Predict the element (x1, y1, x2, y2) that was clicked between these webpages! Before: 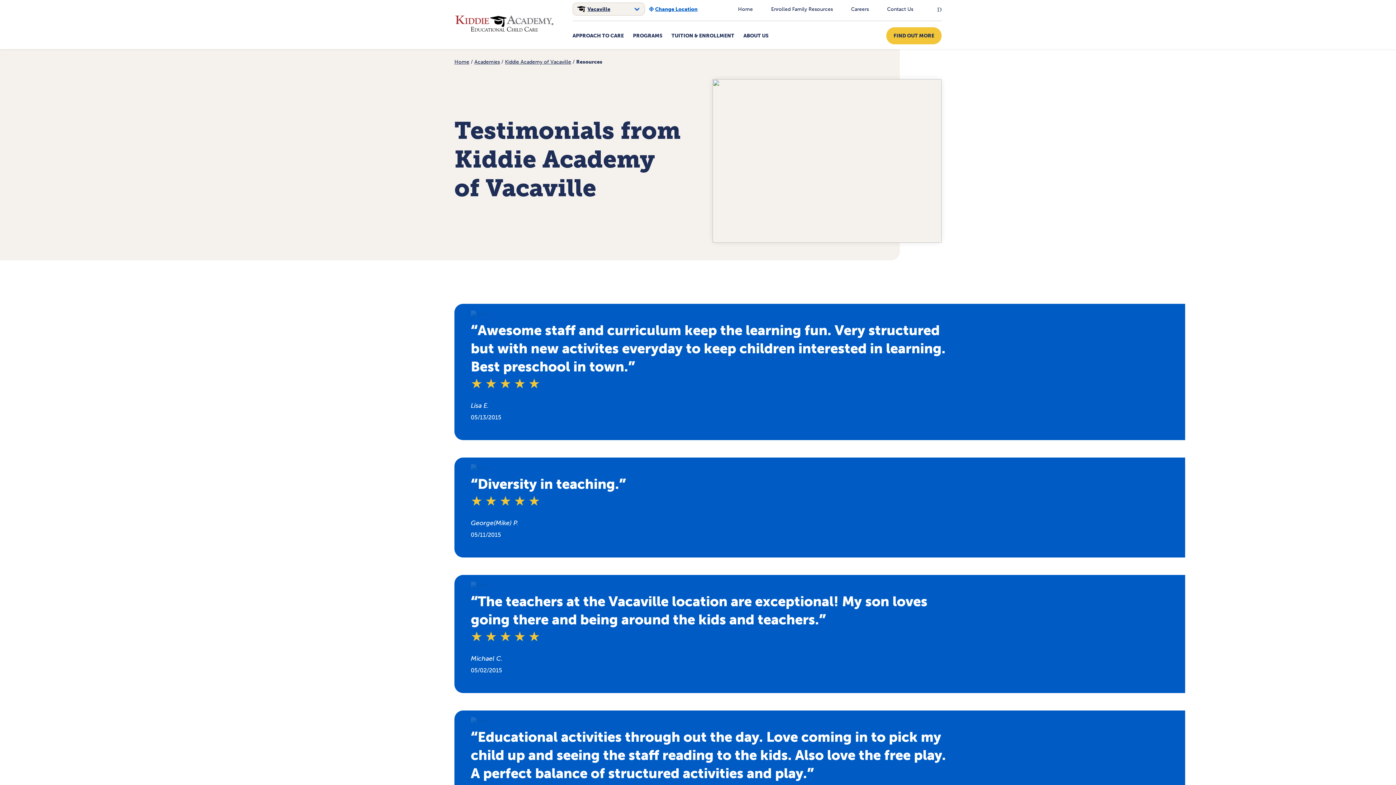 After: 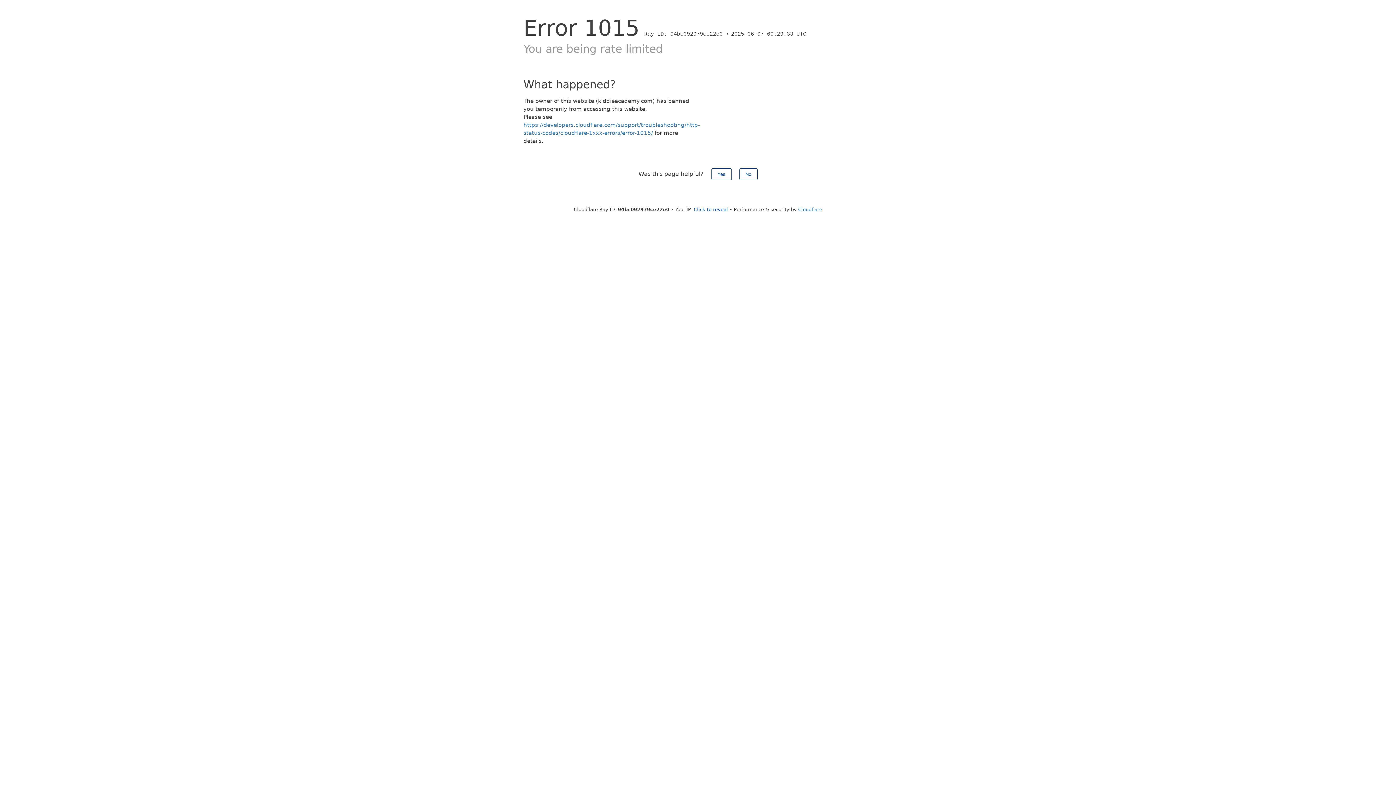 Action: bbox: (671, 30, 734, 40) label: TUITION & ENROLLMENT